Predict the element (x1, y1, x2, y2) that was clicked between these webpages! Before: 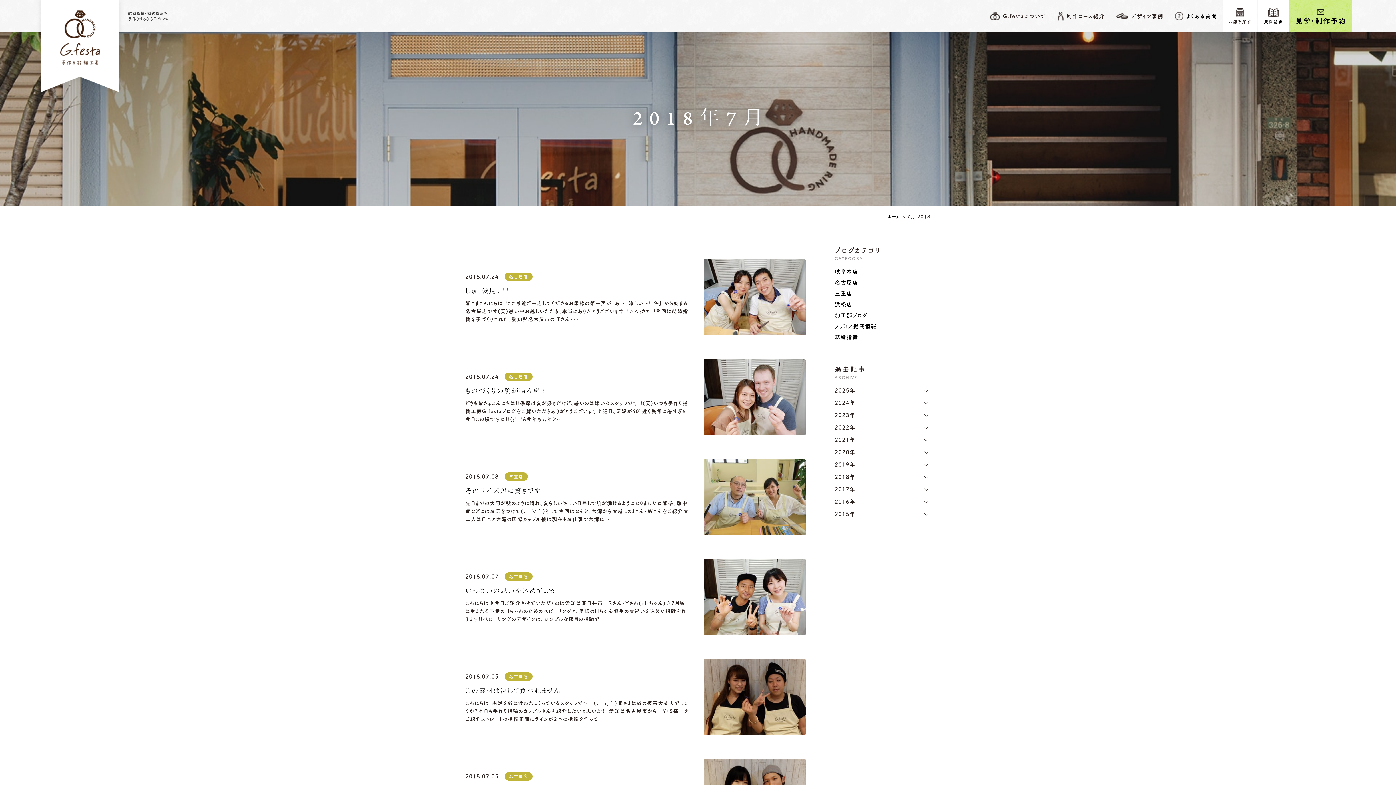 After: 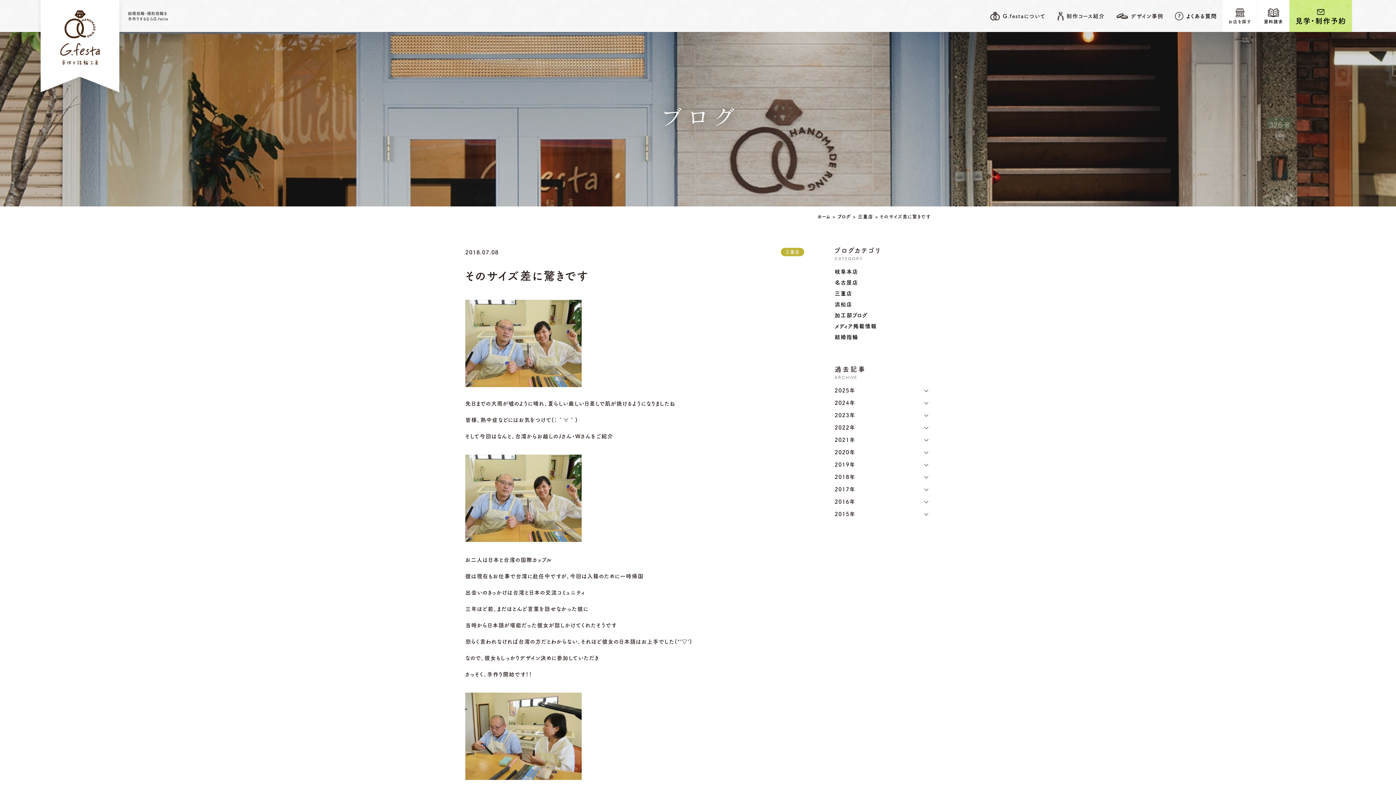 Action: bbox: (465, 487, 541, 495) label: そのサイズ差に驚きです